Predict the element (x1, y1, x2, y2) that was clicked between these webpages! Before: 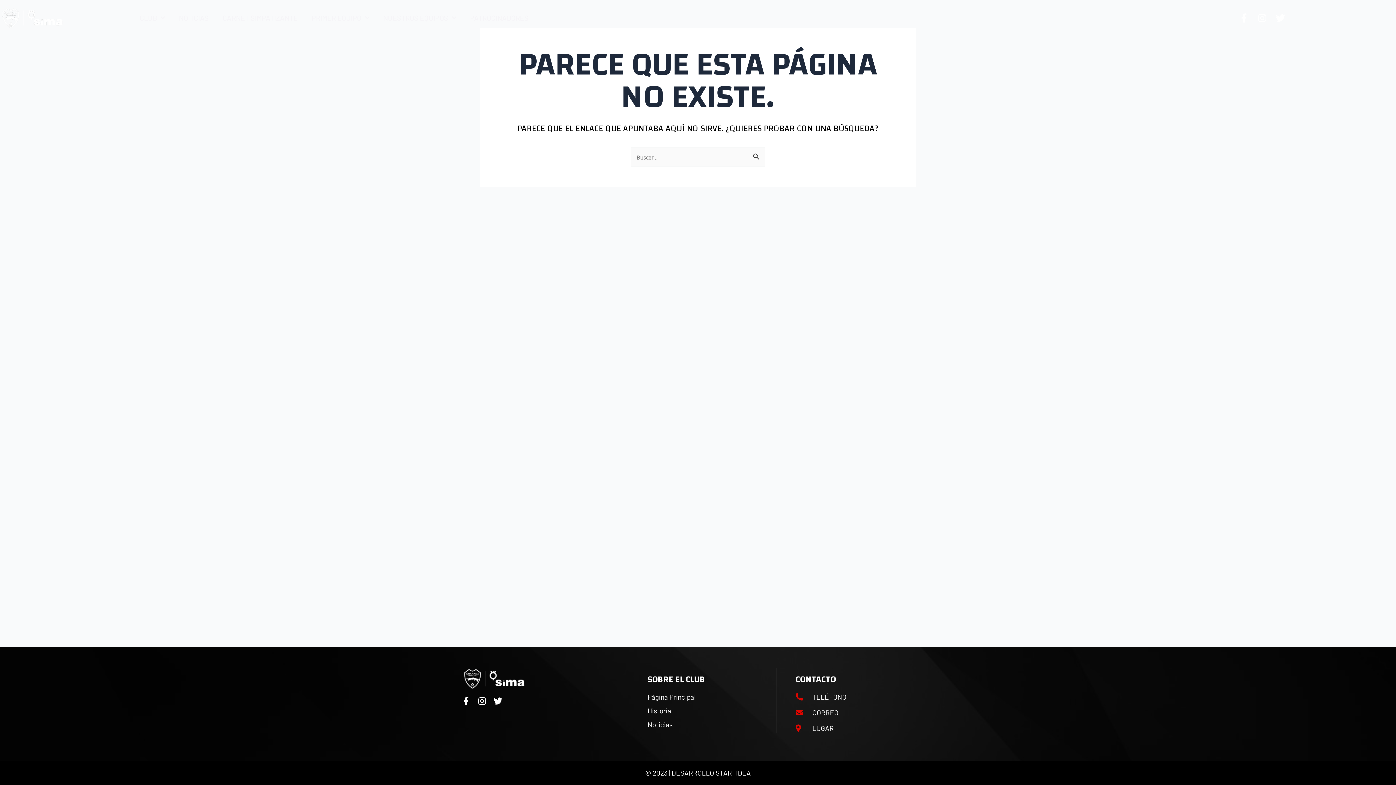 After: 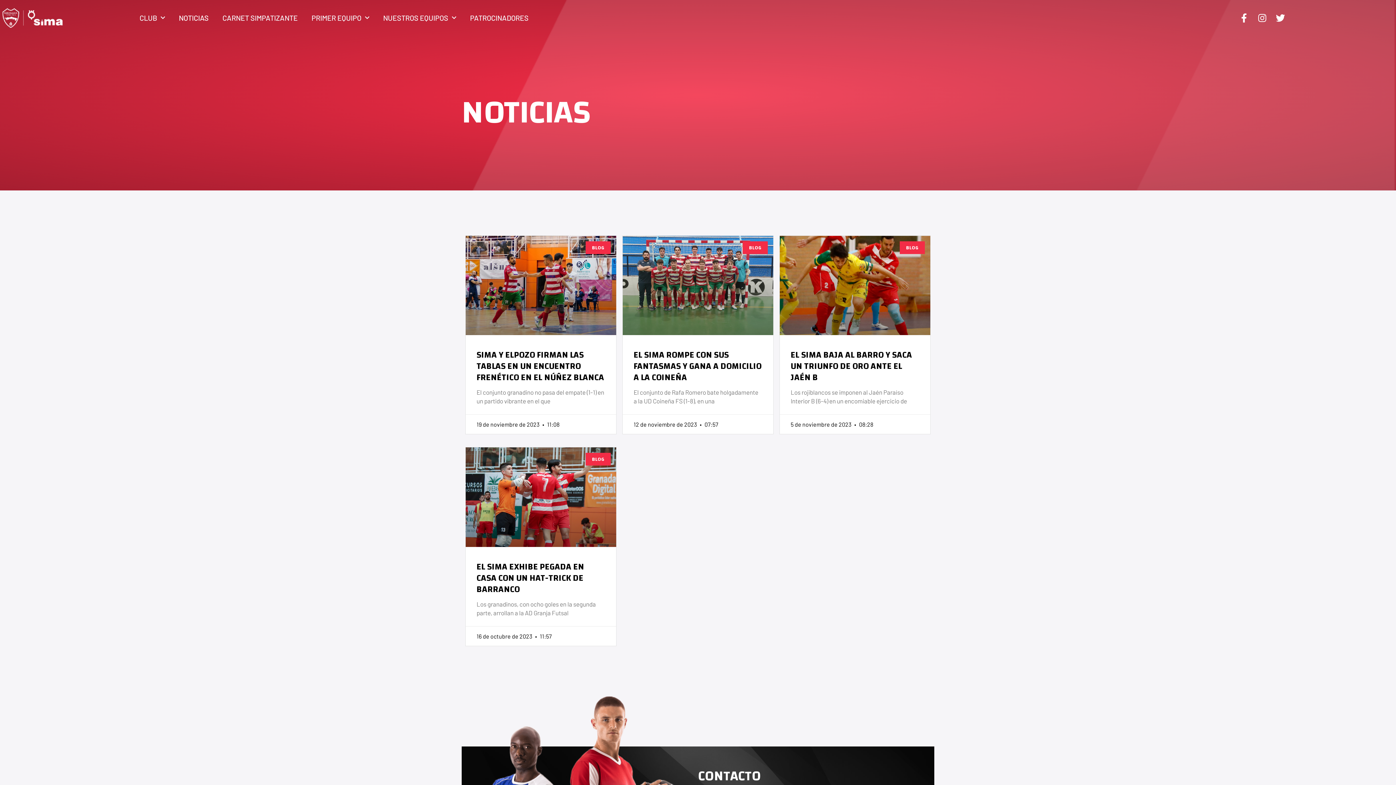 Action: bbox: (647, 719, 672, 730) label: Noticias